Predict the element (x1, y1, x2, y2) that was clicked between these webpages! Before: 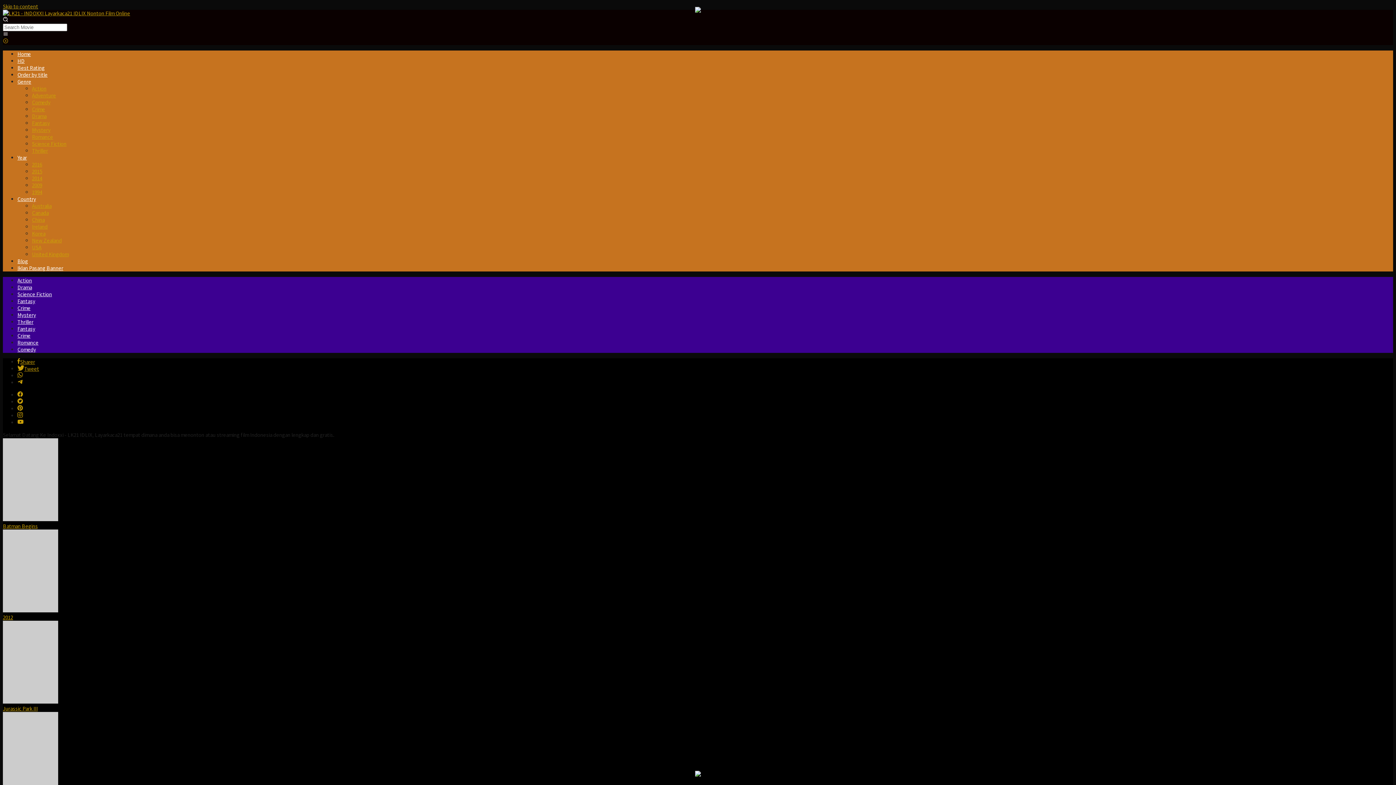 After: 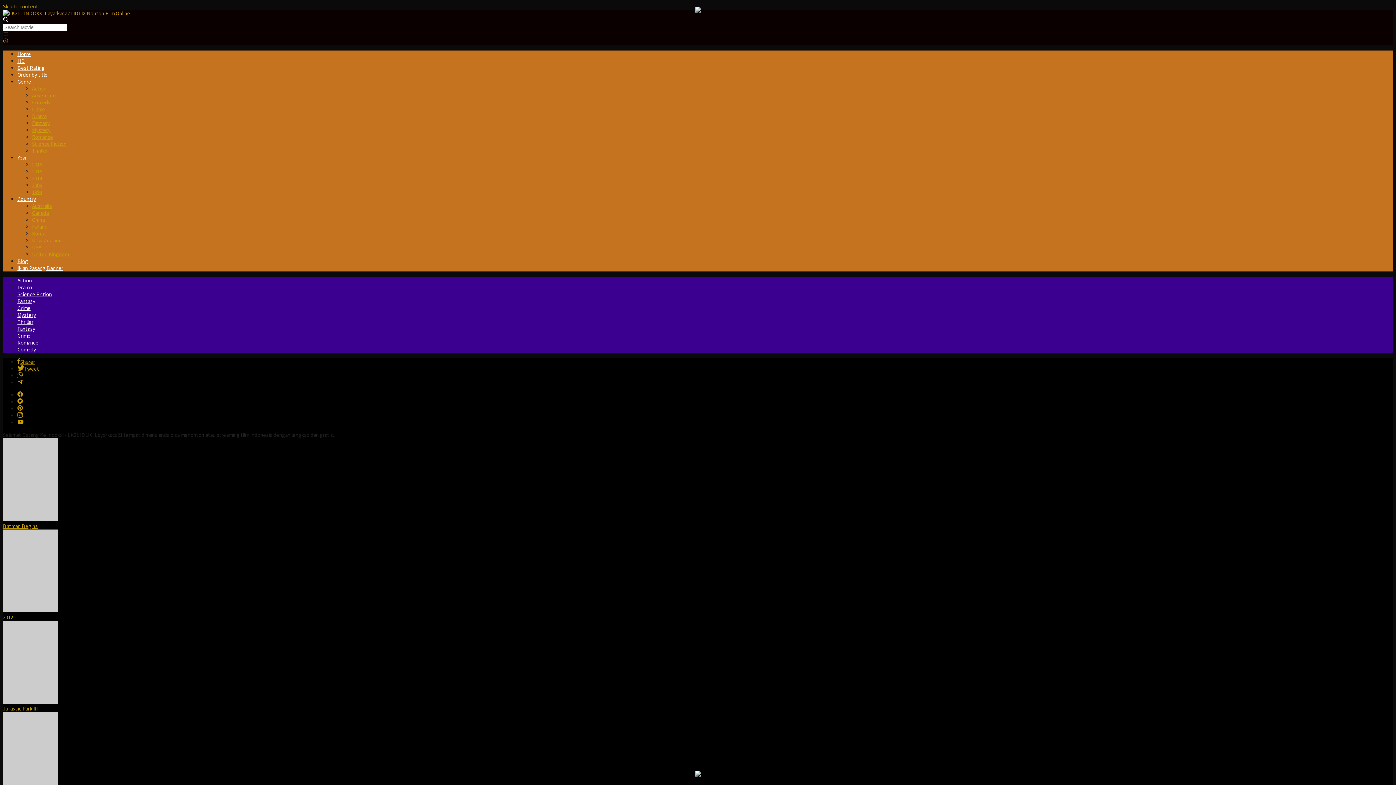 Action: bbox: (2, 16, 8, 23)